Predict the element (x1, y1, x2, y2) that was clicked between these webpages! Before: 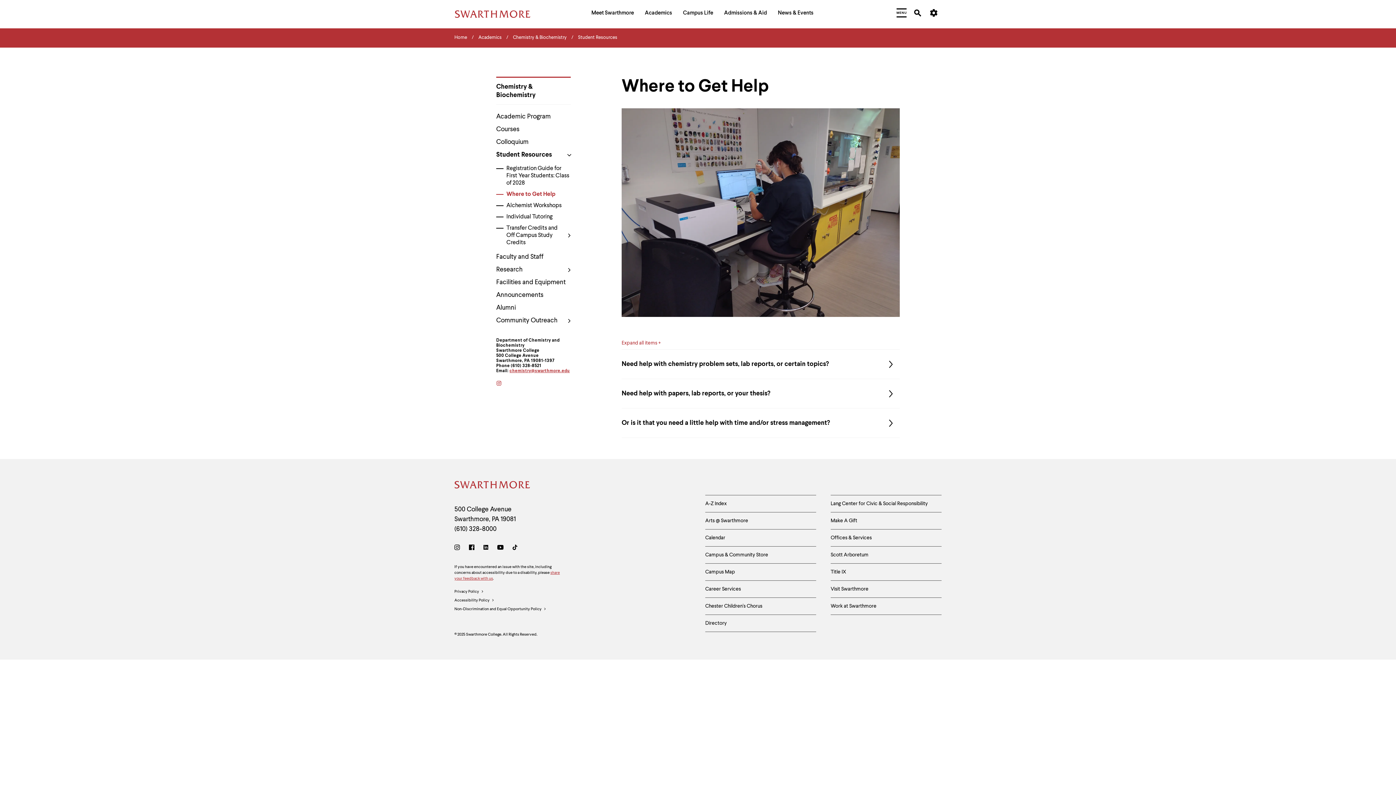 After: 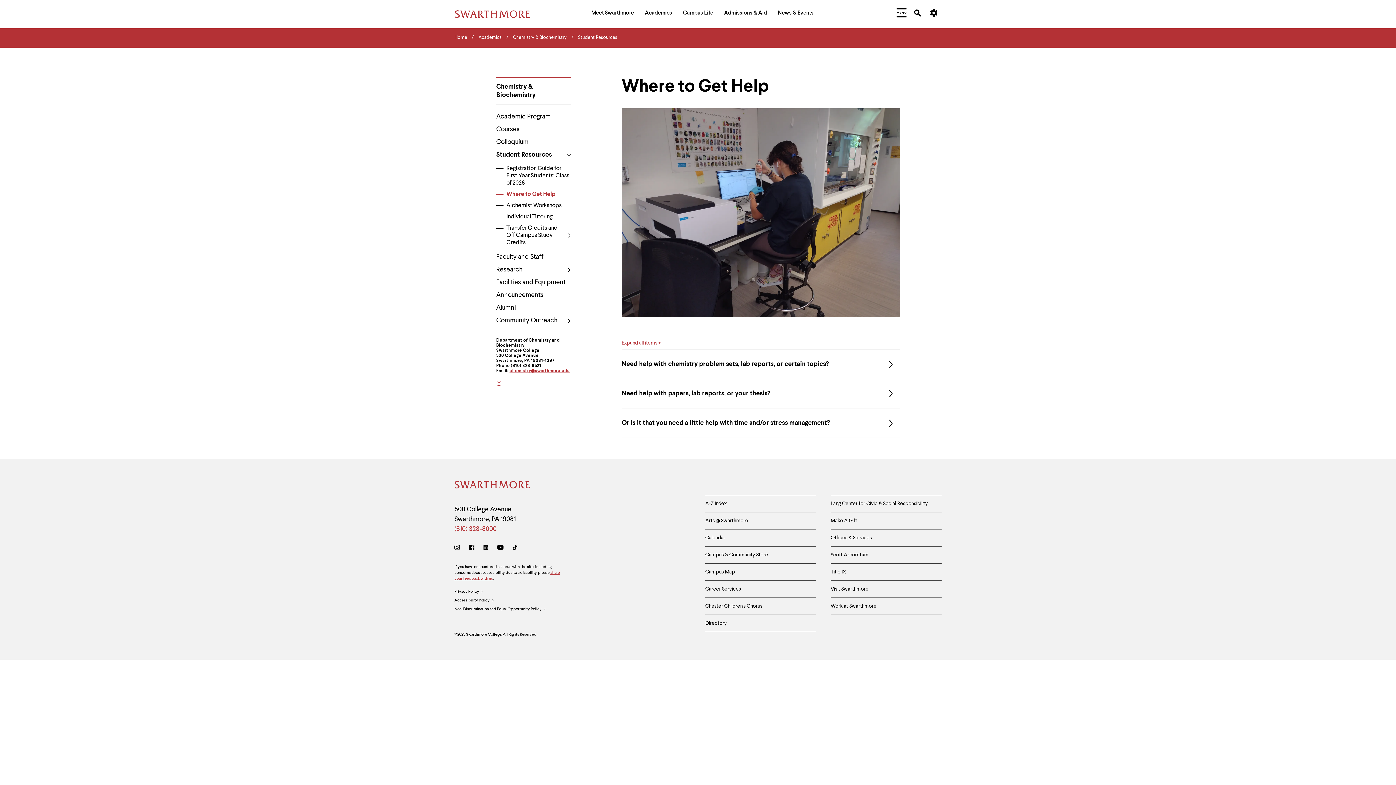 Action: label: Call Swarthmore College at (610) 328-8000 bbox: (454, 526, 496, 532)